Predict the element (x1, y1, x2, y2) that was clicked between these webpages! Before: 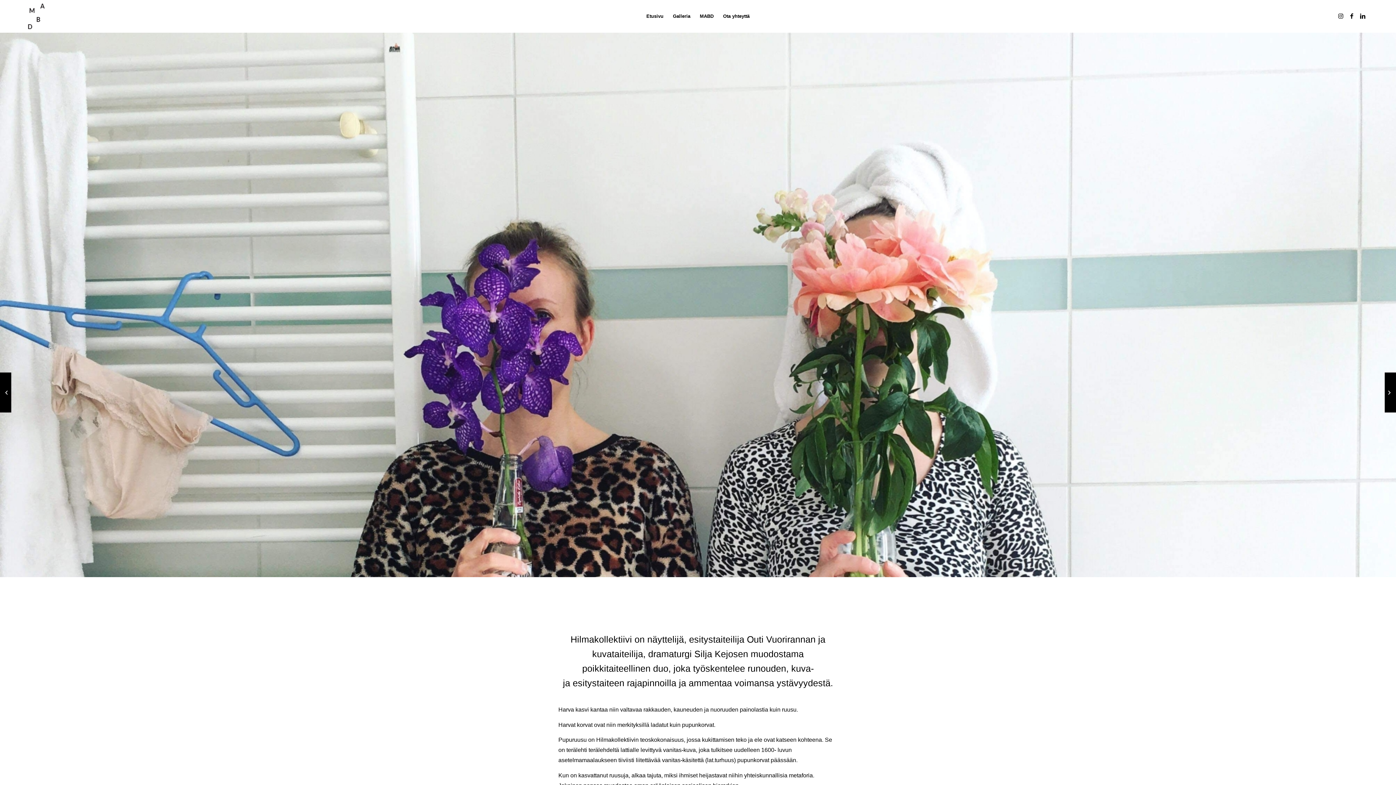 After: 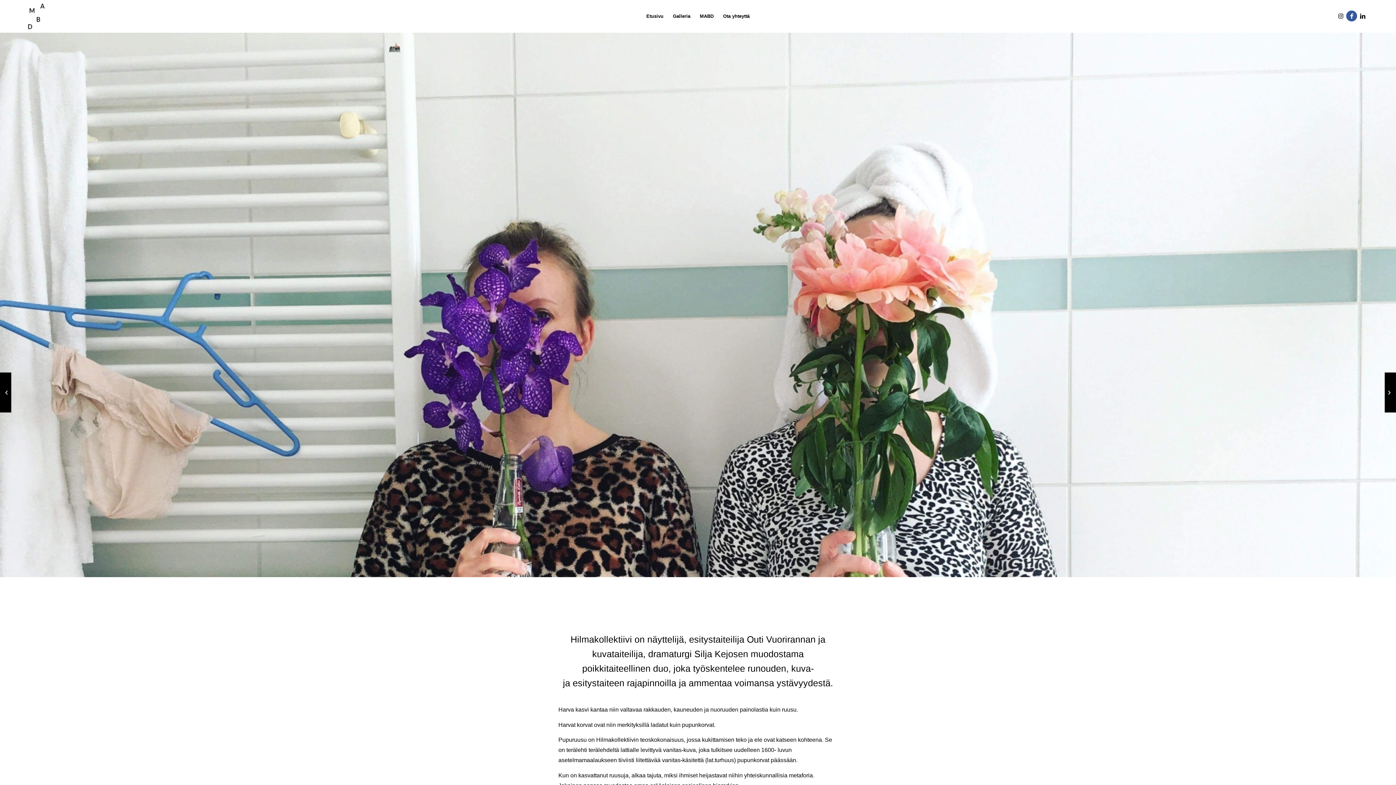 Action: bbox: (1346, 10, 1357, 21) label: Link to Facebook